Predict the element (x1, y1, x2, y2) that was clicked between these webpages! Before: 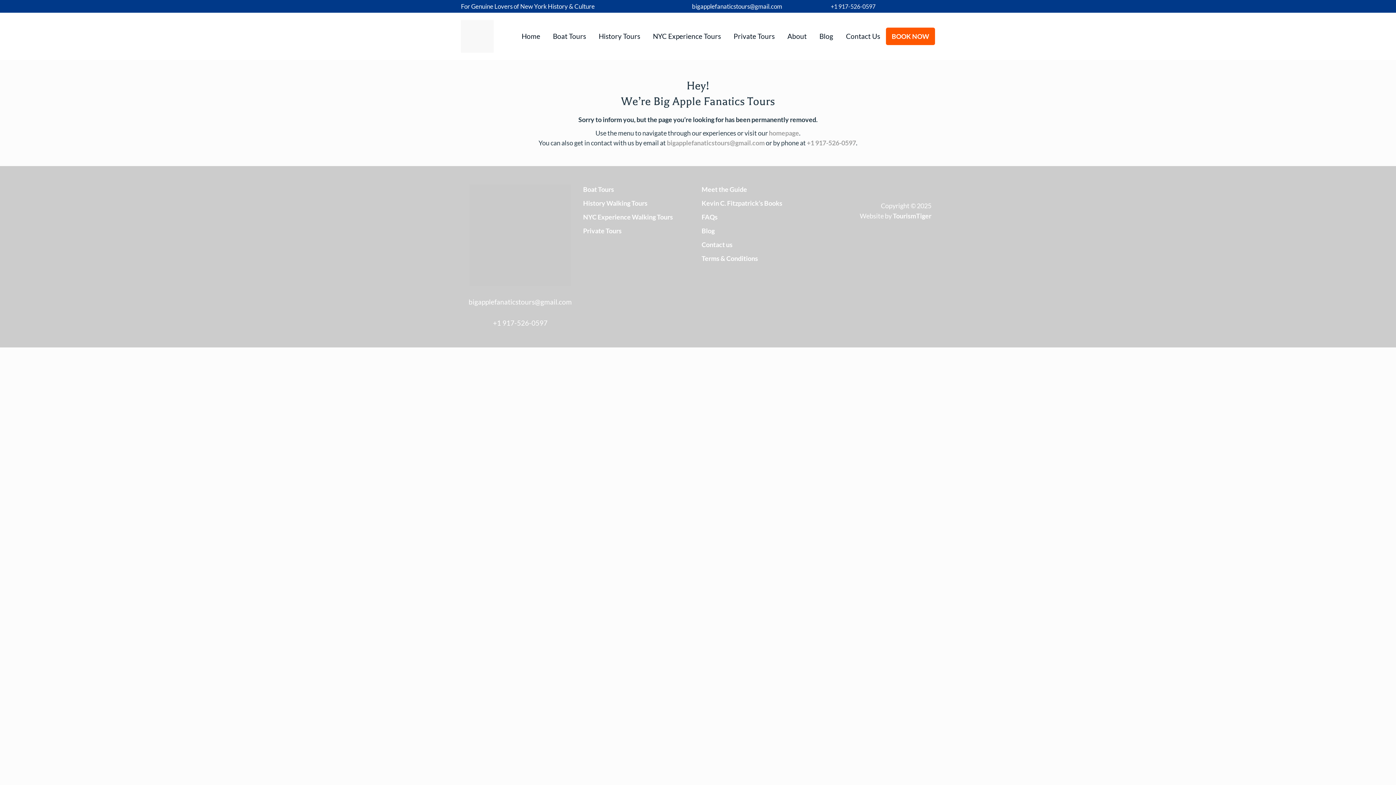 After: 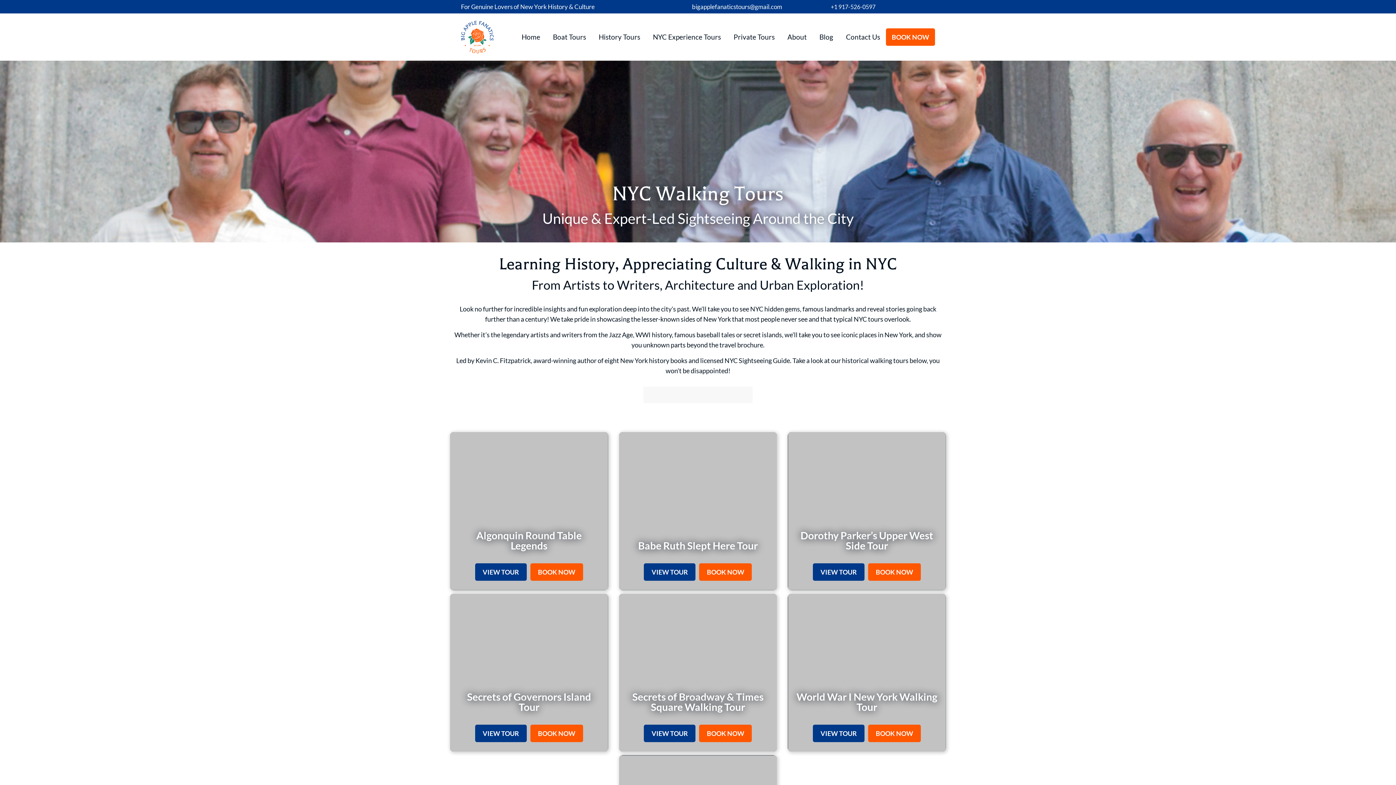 Action: bbox: (583, 199, 647, 207) label: History Walking Tours